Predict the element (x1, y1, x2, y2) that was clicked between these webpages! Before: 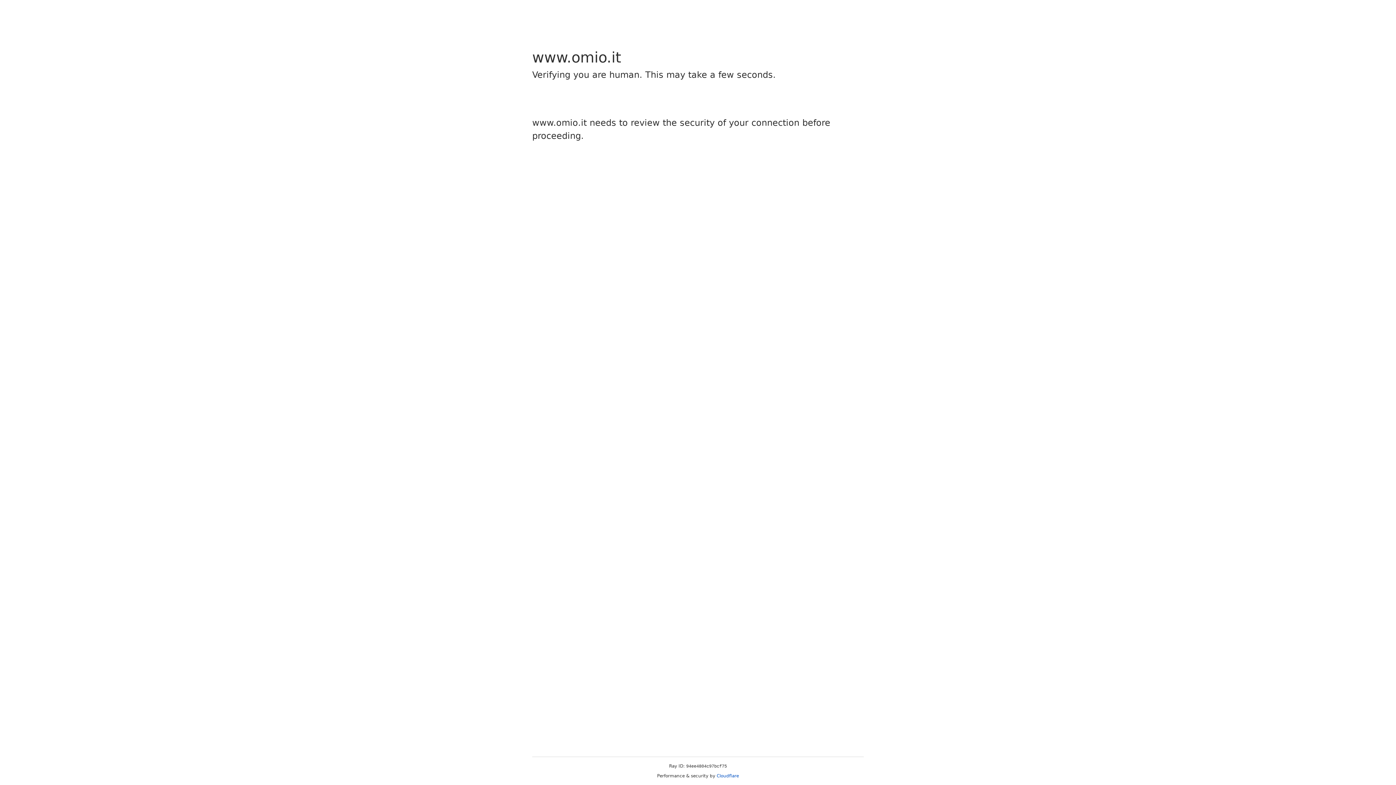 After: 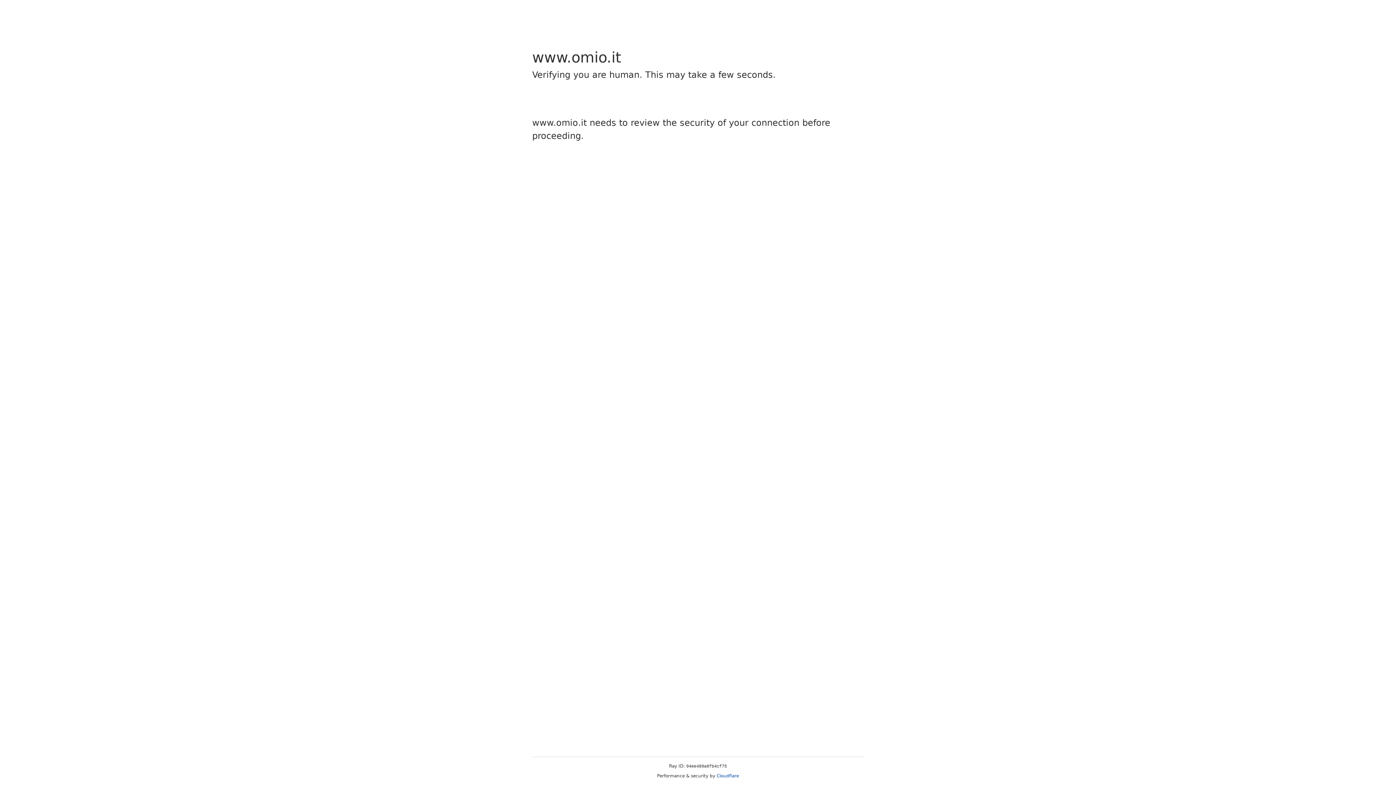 Action: label: Cloudflare bbox: (716, 773, 739, 778)